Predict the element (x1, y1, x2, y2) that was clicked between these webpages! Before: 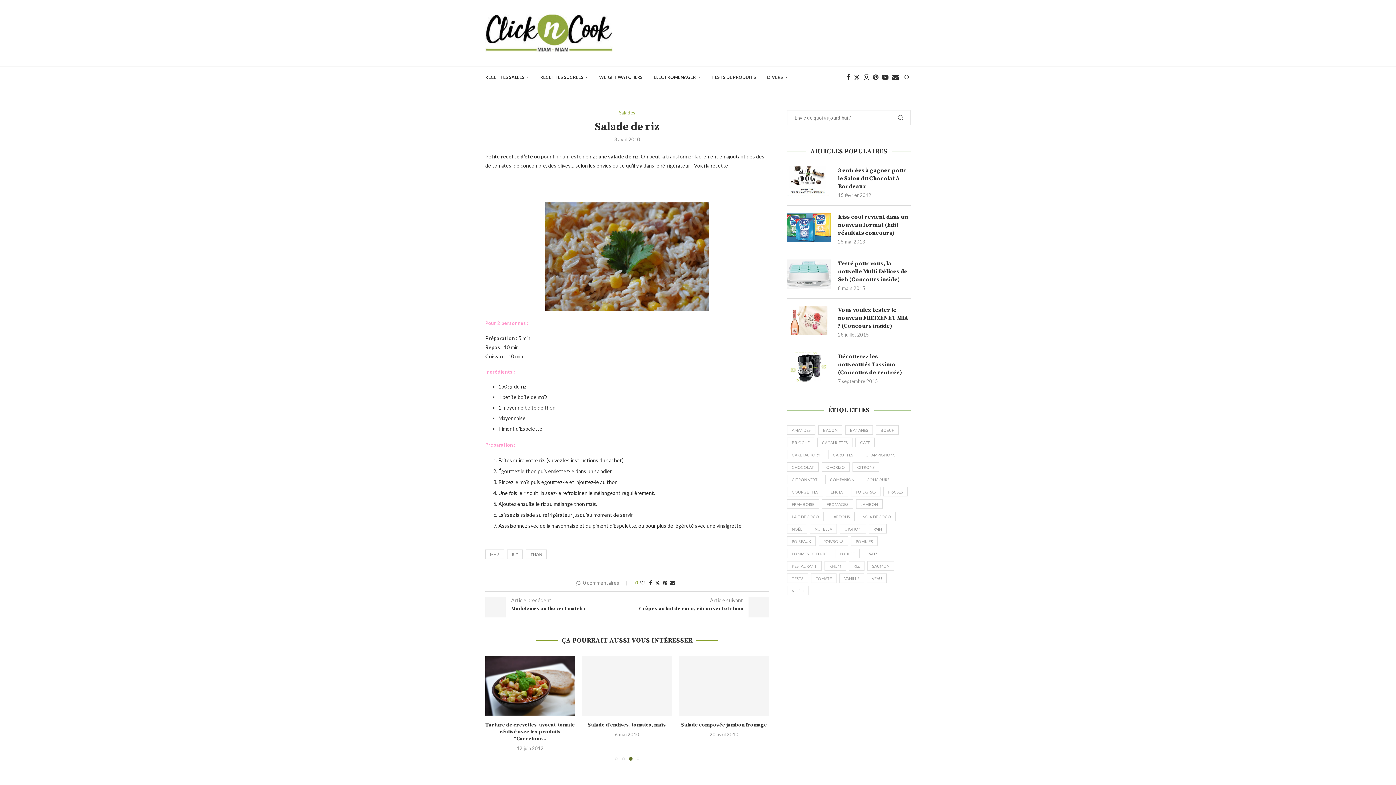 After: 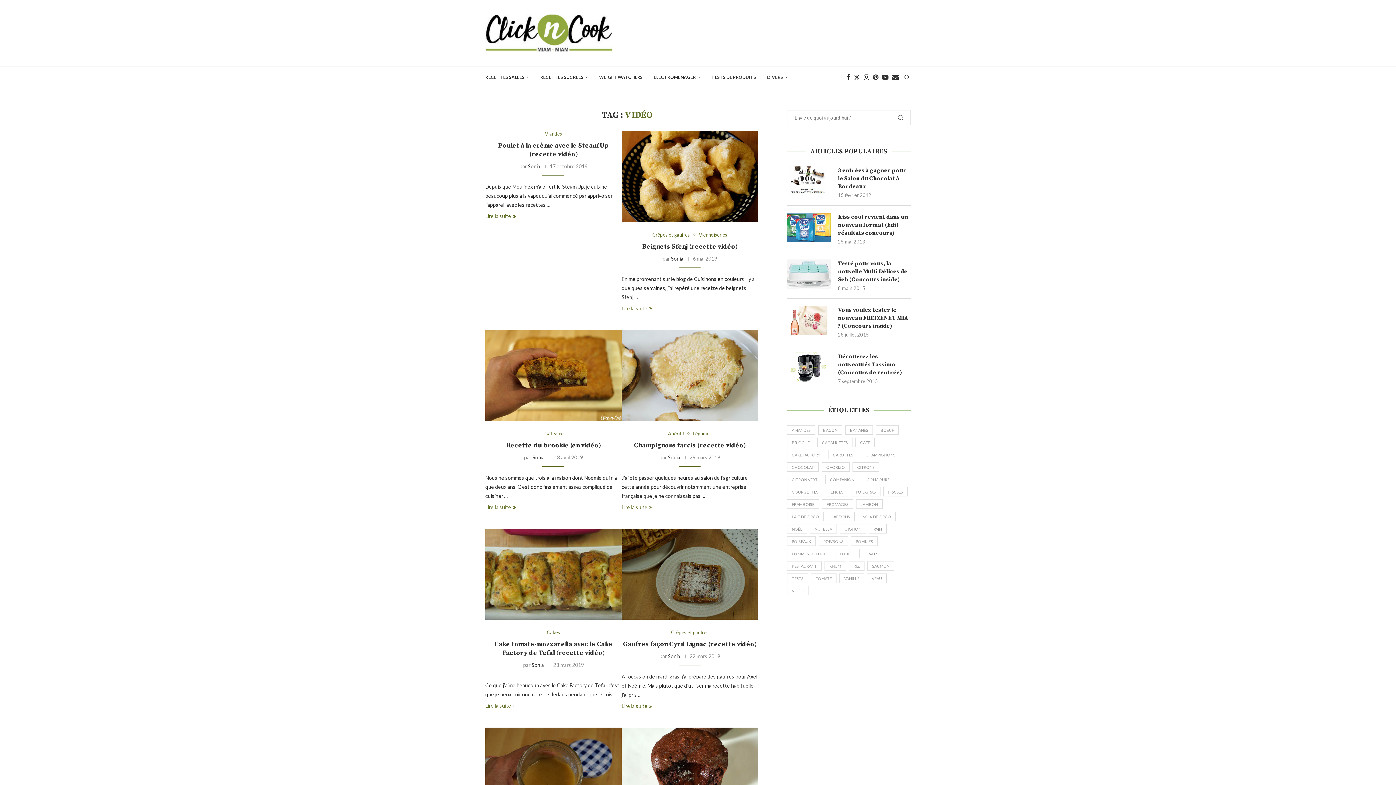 Action: label: Vidéo (61 éléments) bbox: (787, 586, 808, 595)